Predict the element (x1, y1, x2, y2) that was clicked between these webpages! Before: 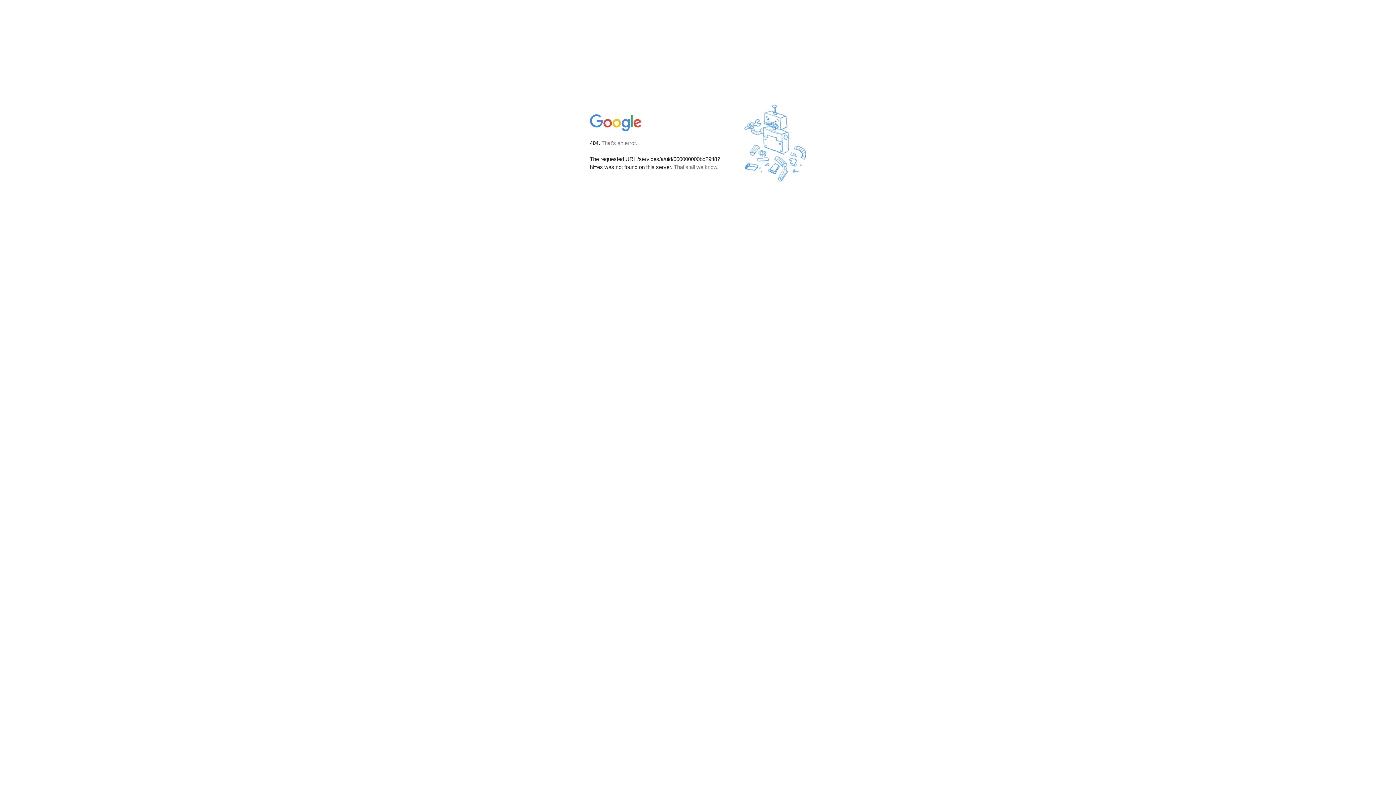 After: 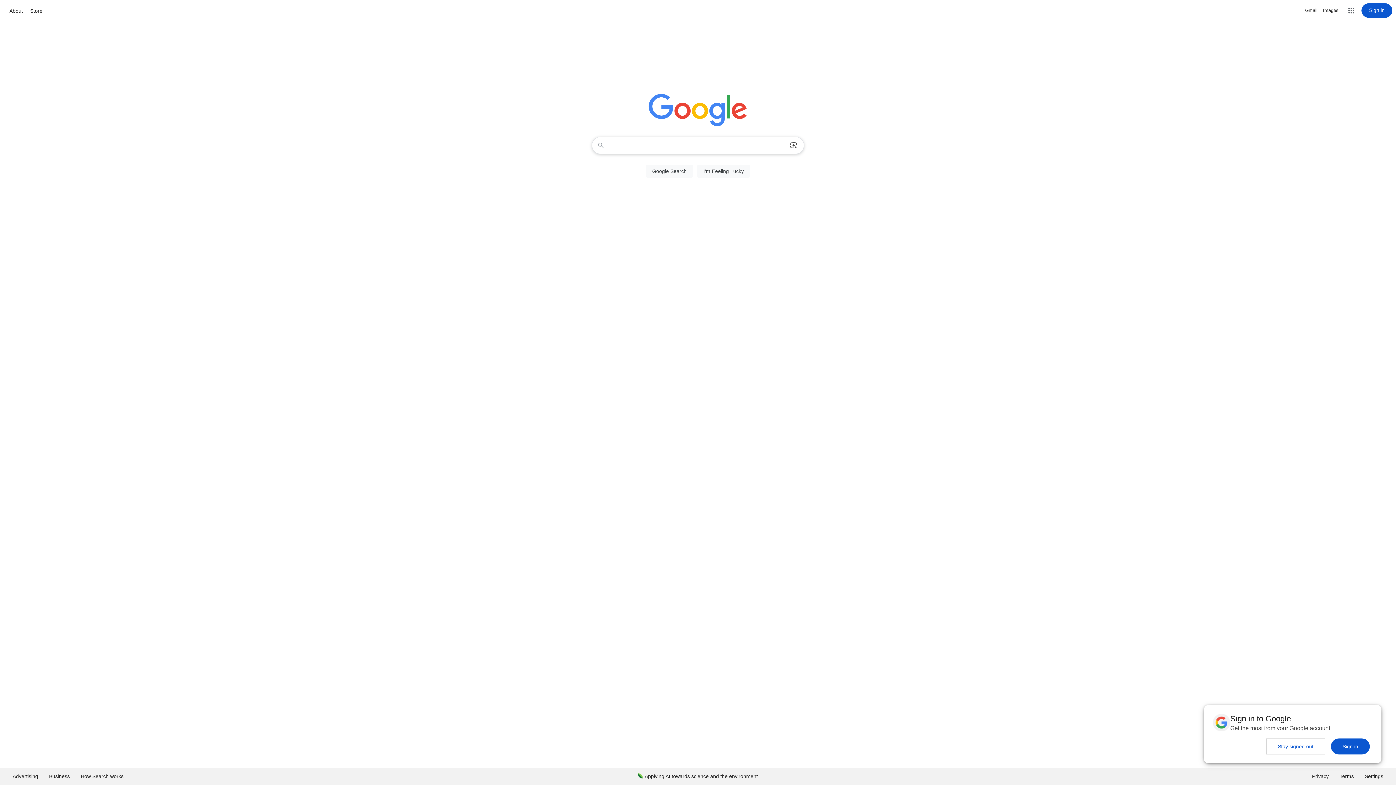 Action: bbox: (590, 127, 642, 134)